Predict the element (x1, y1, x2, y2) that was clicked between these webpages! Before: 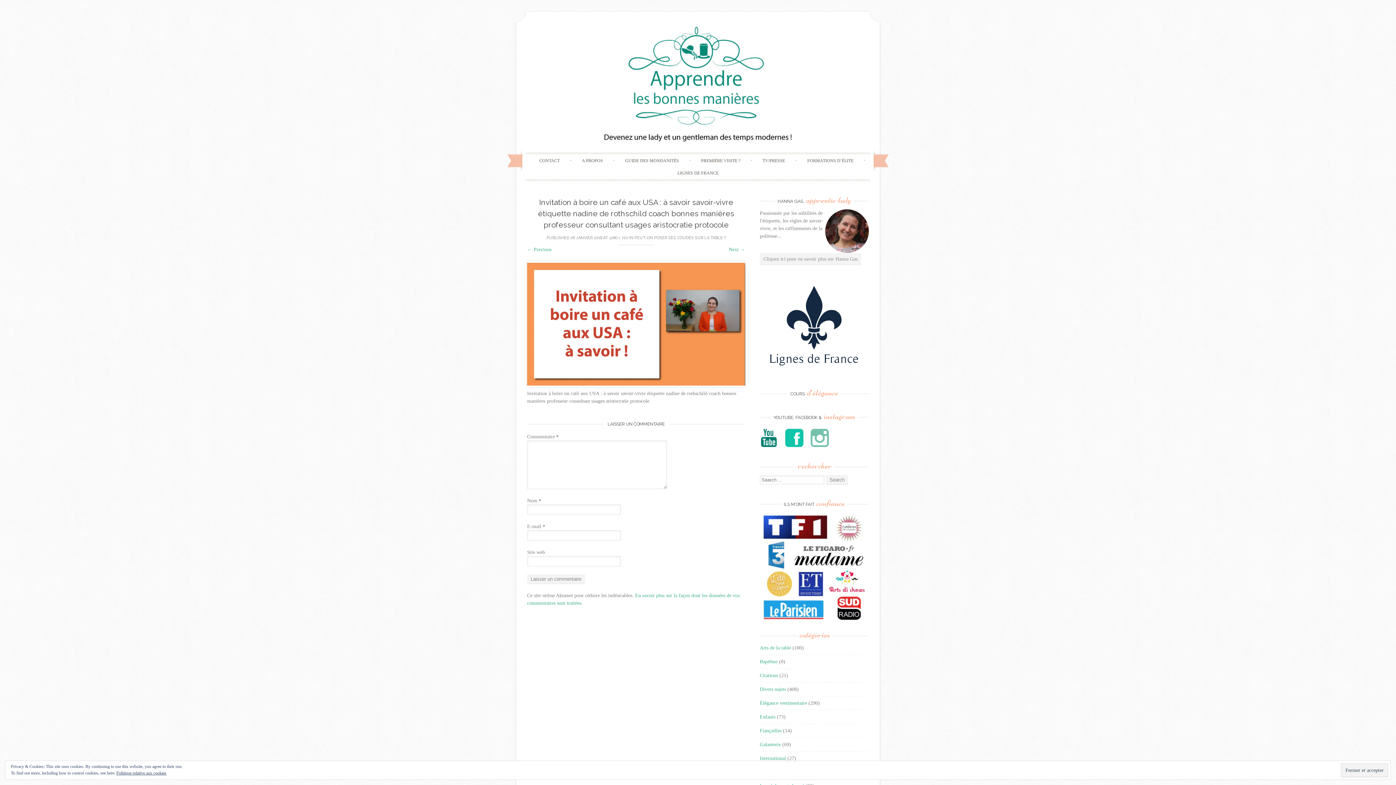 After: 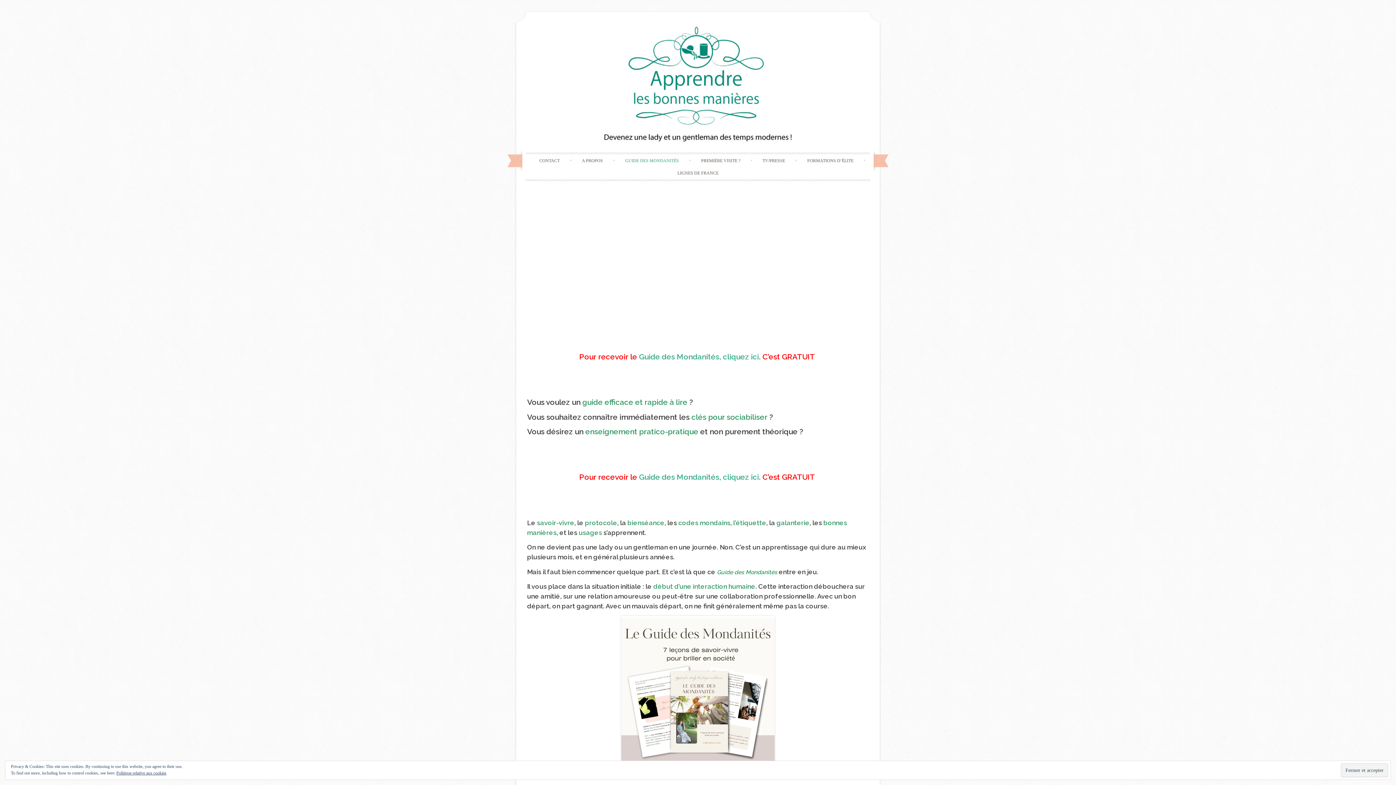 Action: label: GUIDE DES MONDANITÉS bbox: (616, 154, 687, 166)